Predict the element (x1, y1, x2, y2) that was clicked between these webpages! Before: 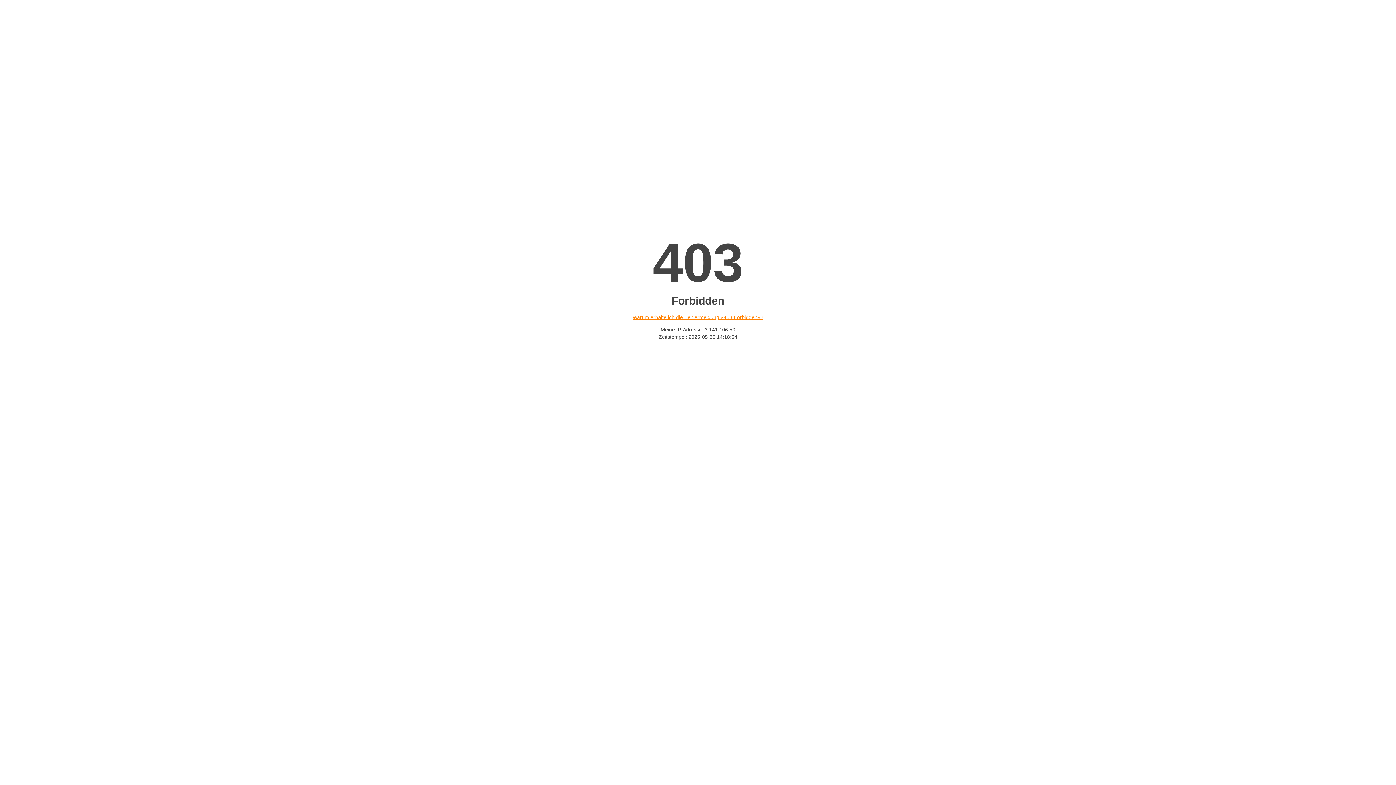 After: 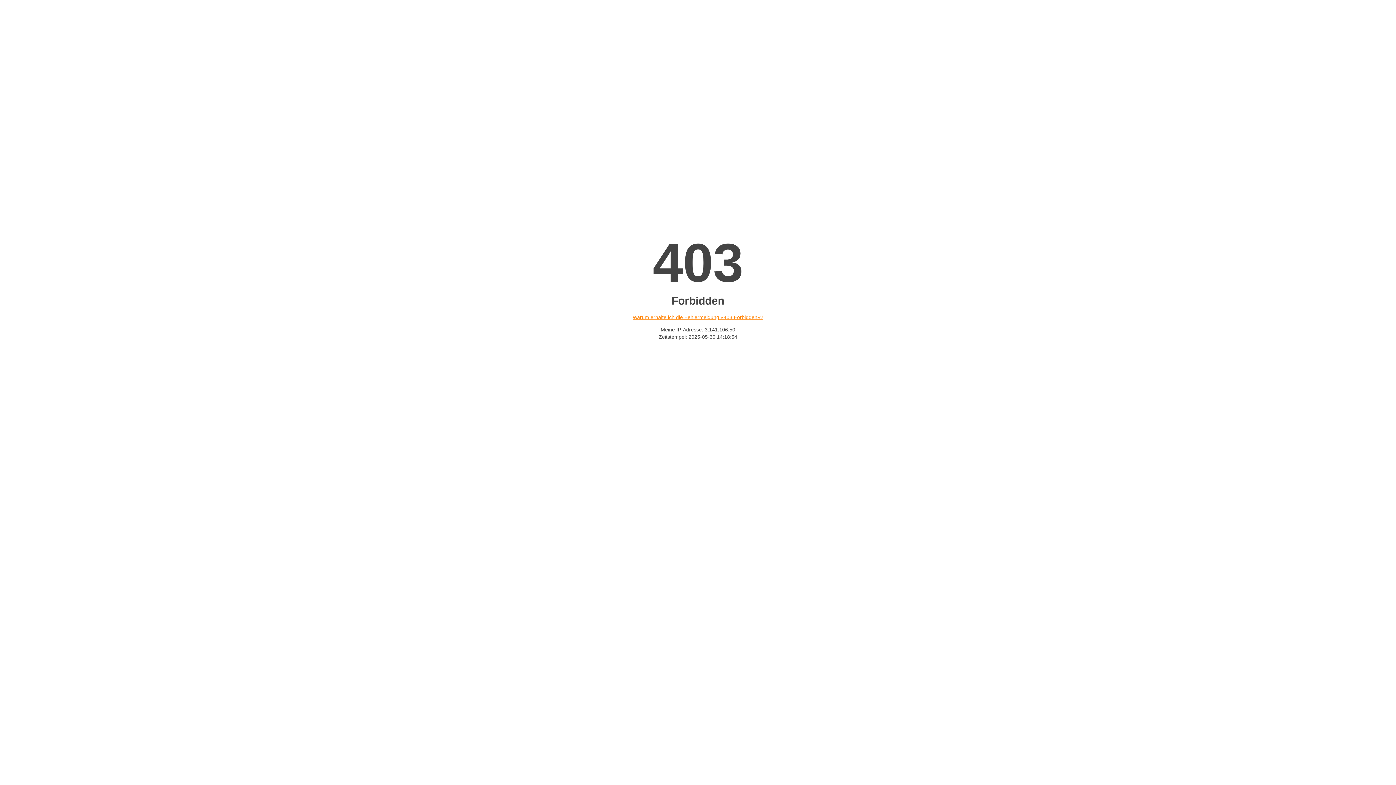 Action: label: Warum erhalte ich die Fehlermeldung «403 Forbidden»? bbox: (632, 314, 763, 320)